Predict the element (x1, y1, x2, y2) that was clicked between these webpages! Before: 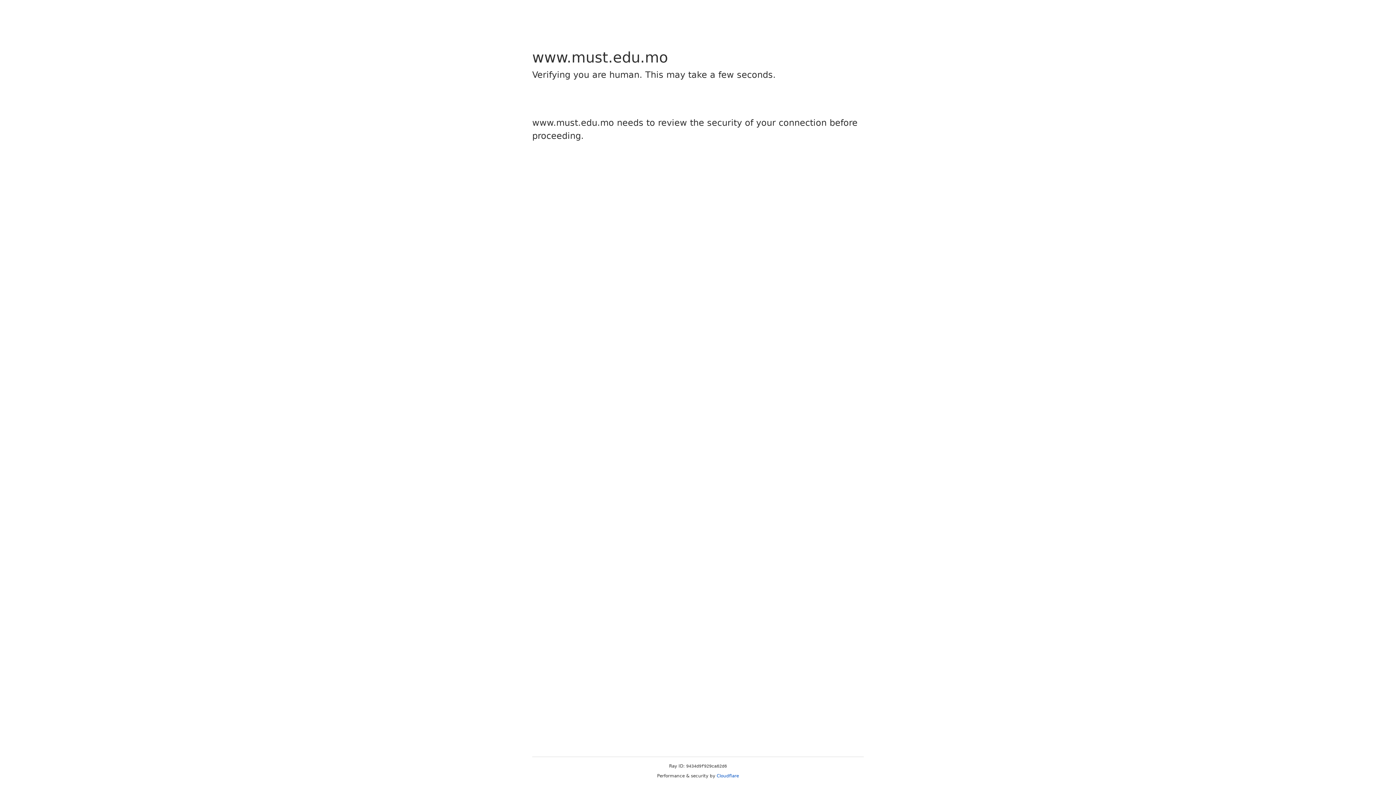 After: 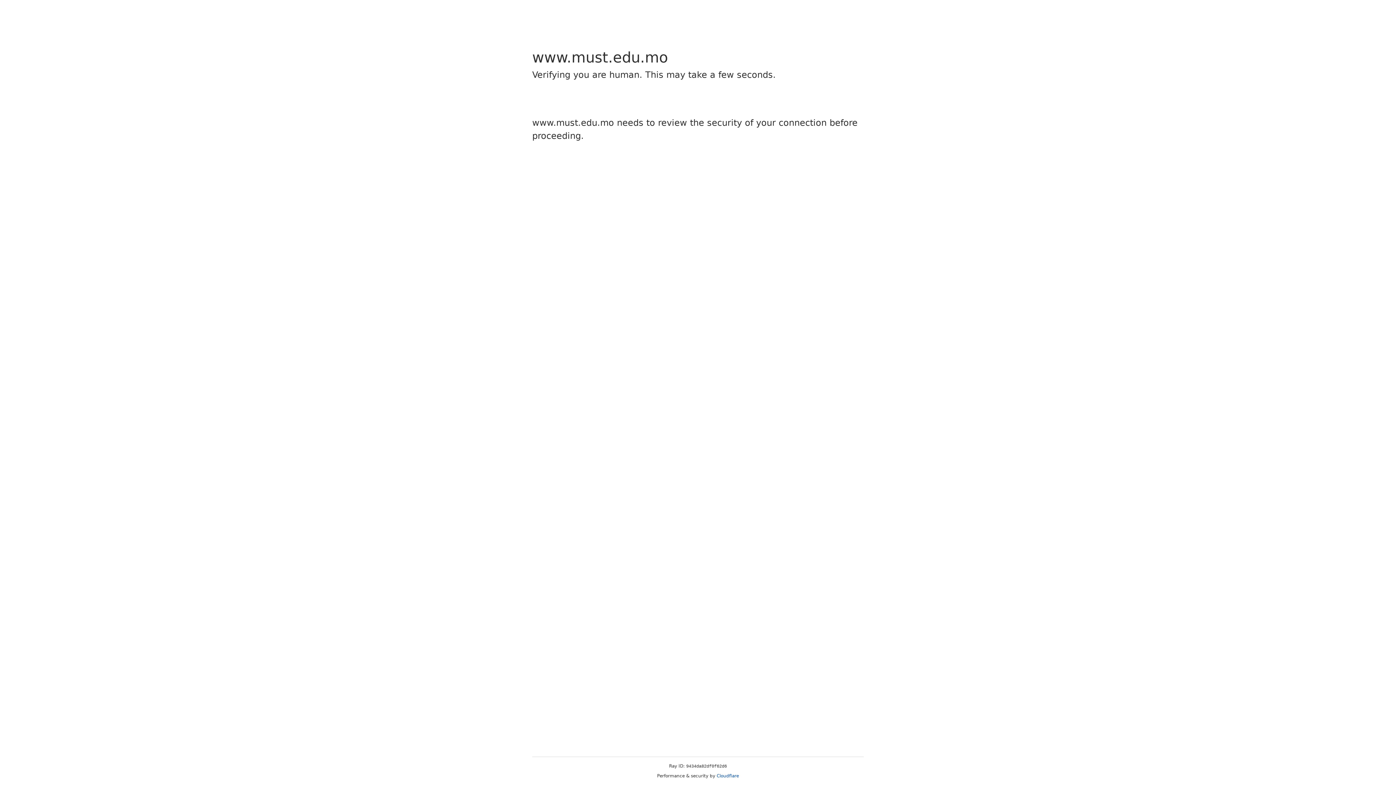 Action: bbox: (716, 773, 739, 778) label: Cloudflare